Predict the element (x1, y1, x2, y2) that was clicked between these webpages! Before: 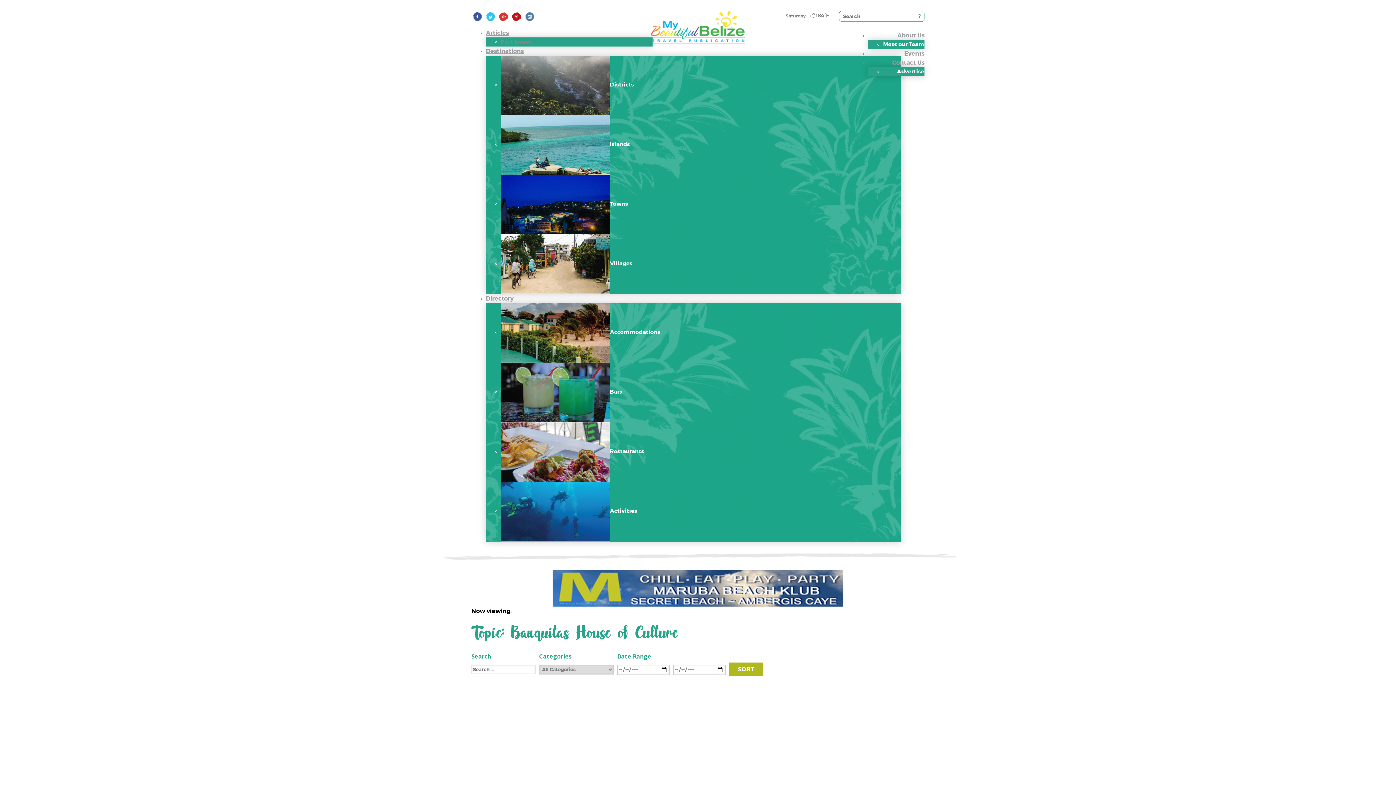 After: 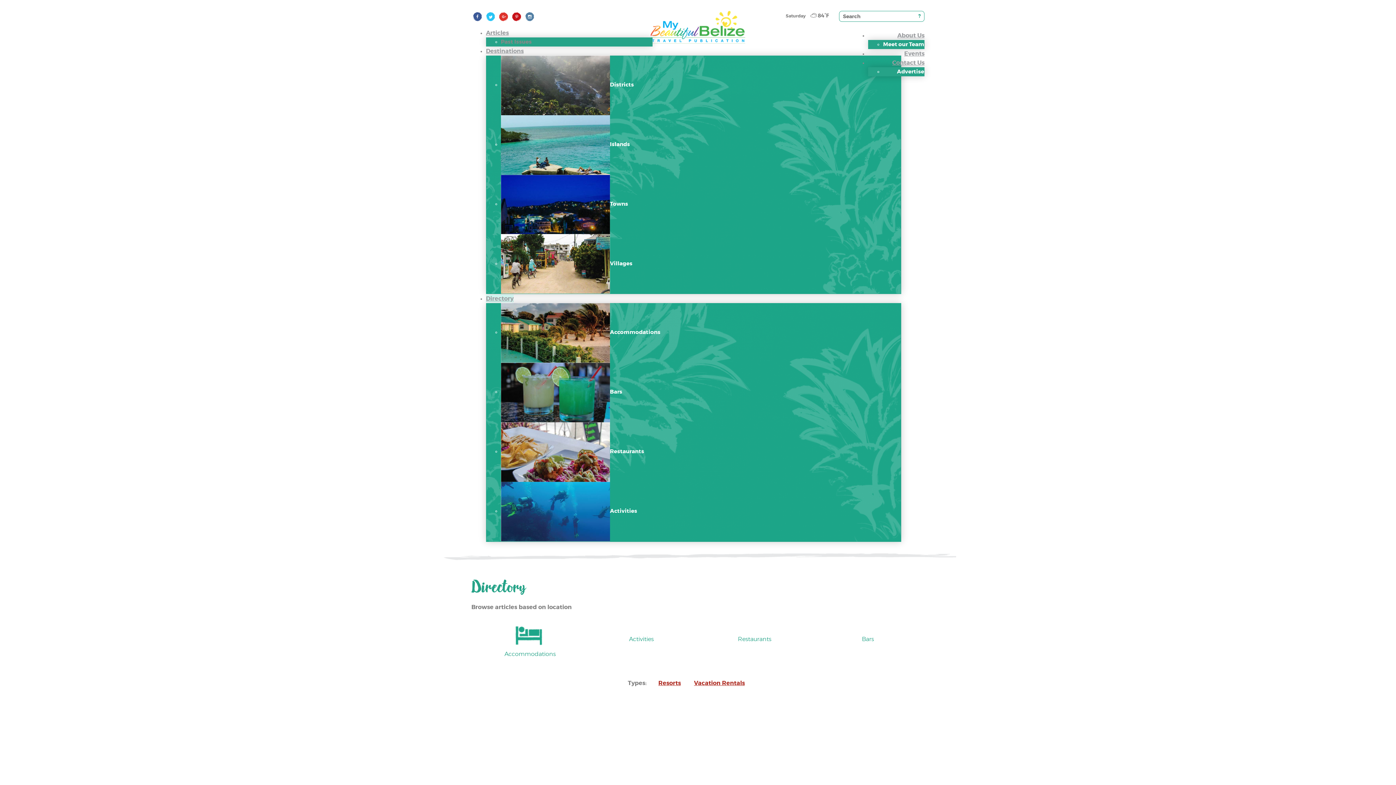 Action: label: Accommodations bbox: (501, 329, 660, 335)